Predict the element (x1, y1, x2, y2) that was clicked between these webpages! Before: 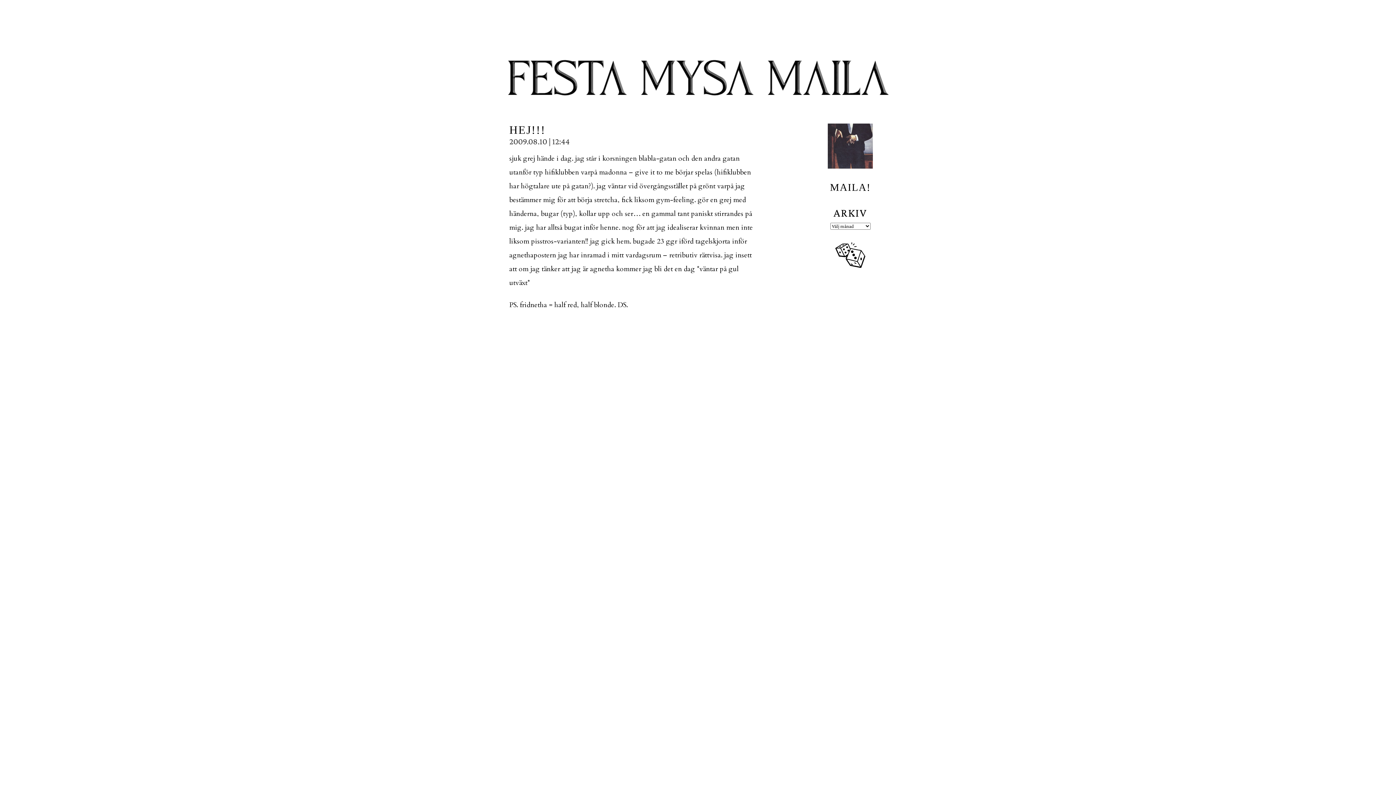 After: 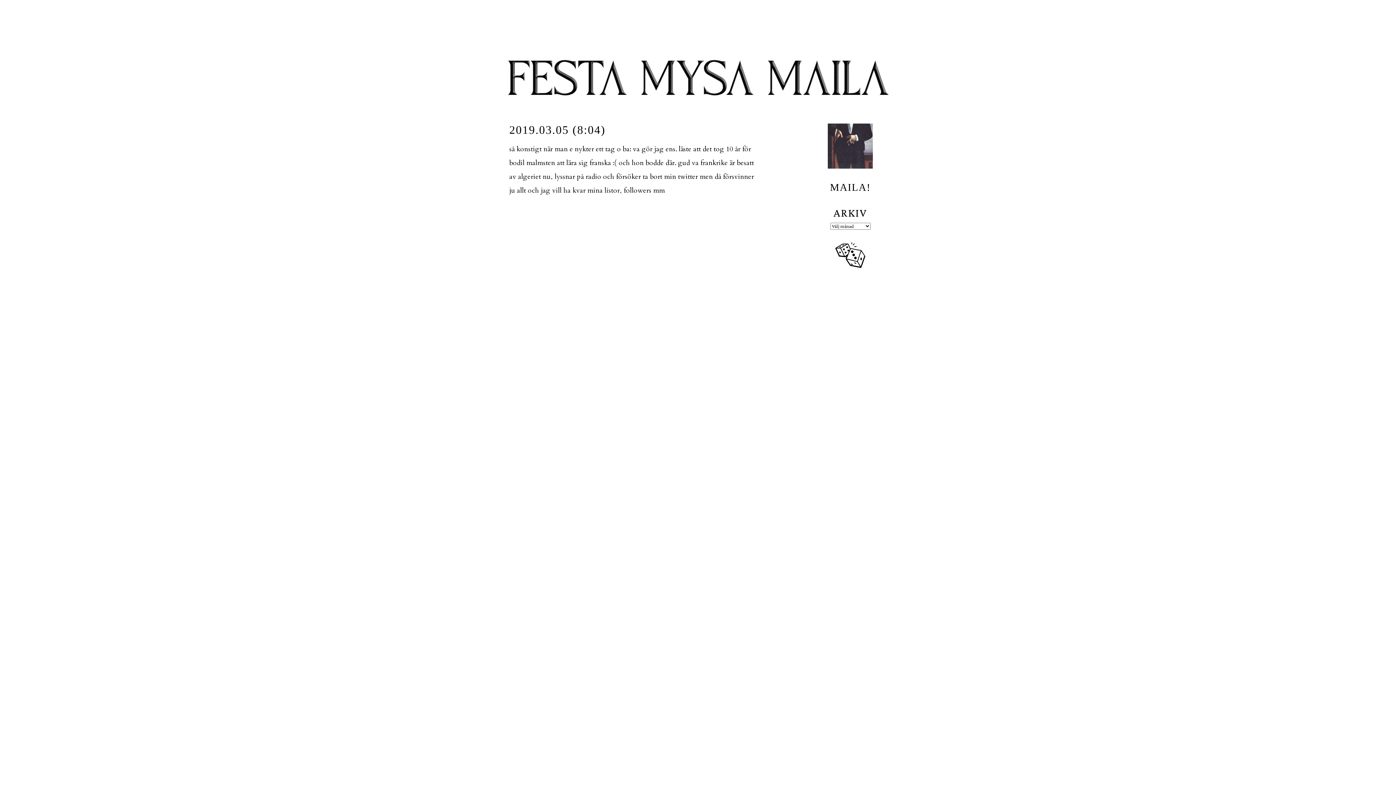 Action: label: SLUMPA bbox: (834, 238, 866, 271)